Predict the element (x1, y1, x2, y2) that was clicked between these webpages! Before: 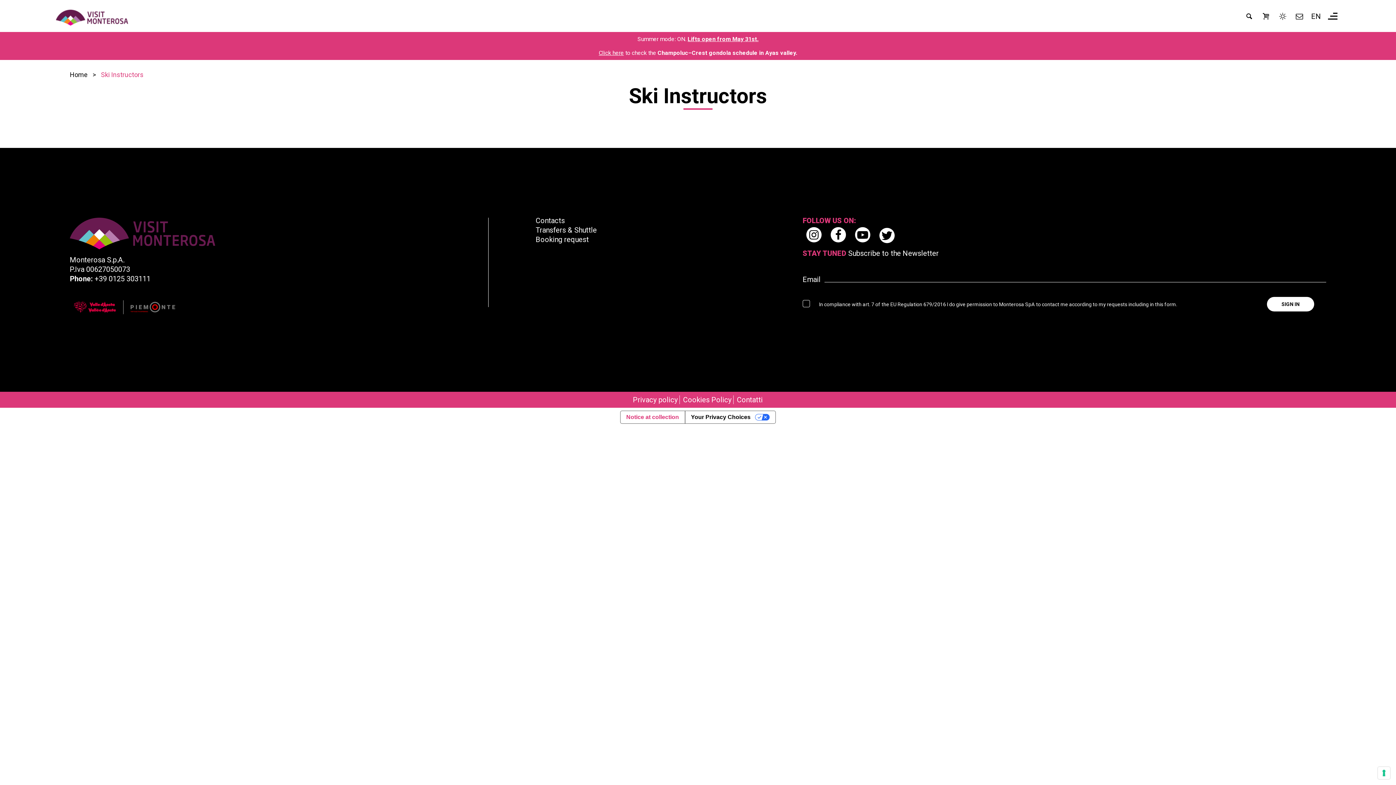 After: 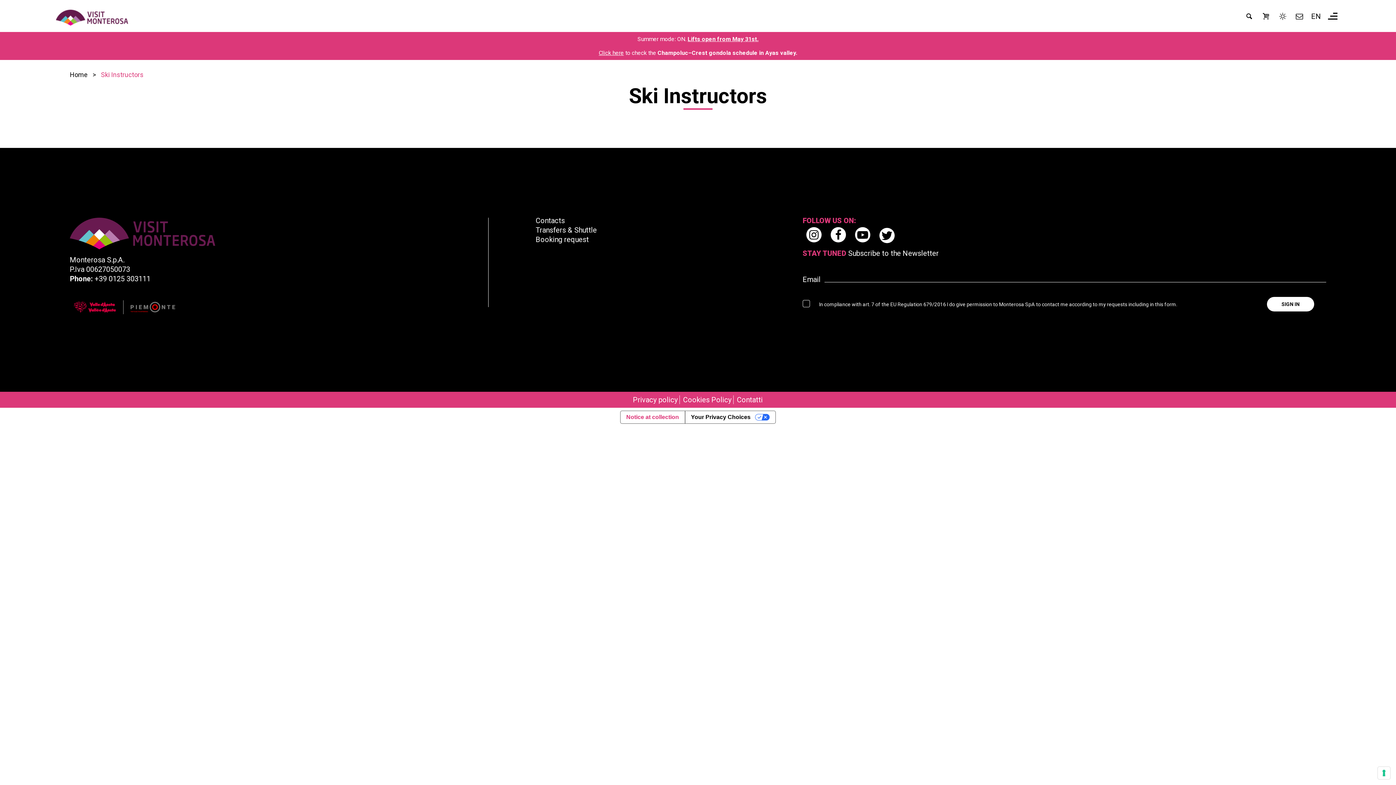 Action: label: Lifts open from May 31st. bbox: (687, 35, 758, 42)